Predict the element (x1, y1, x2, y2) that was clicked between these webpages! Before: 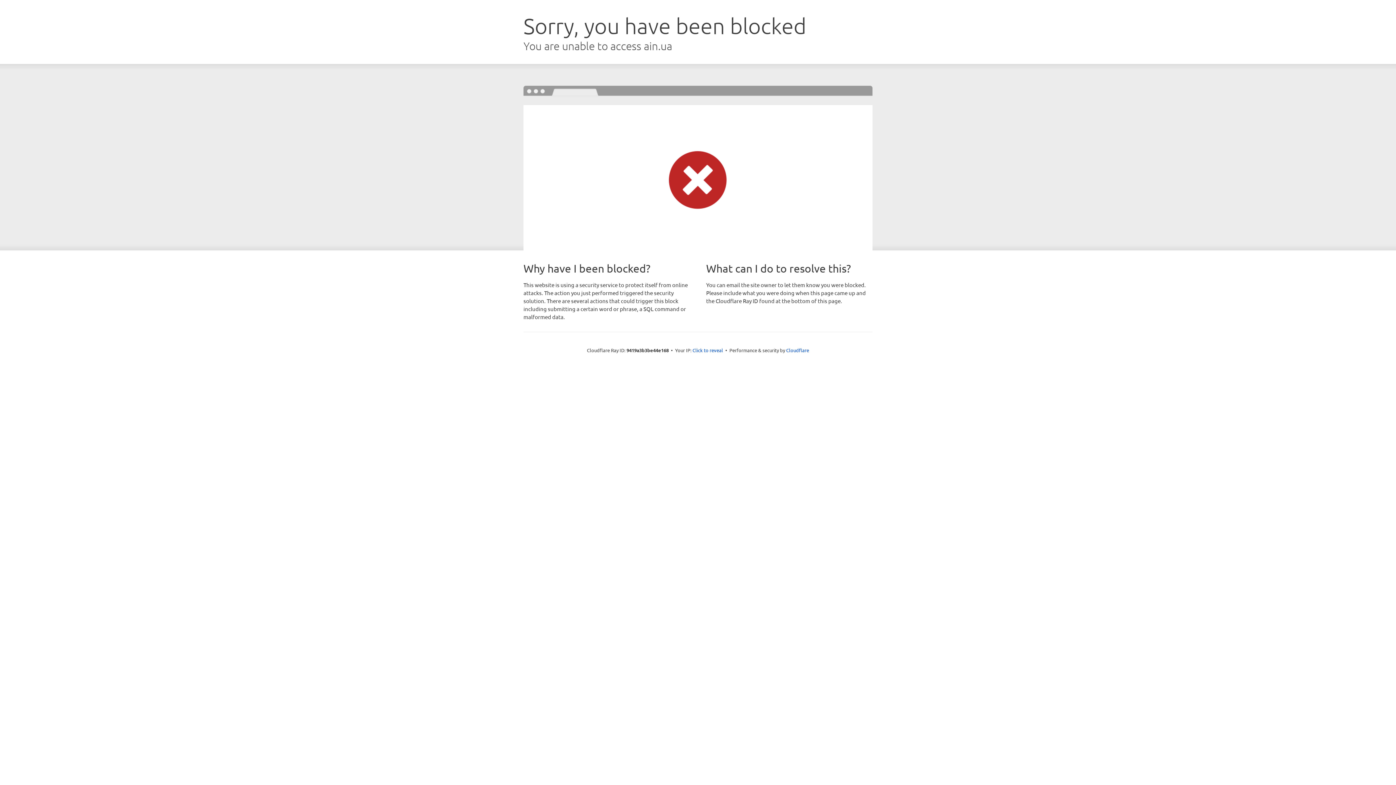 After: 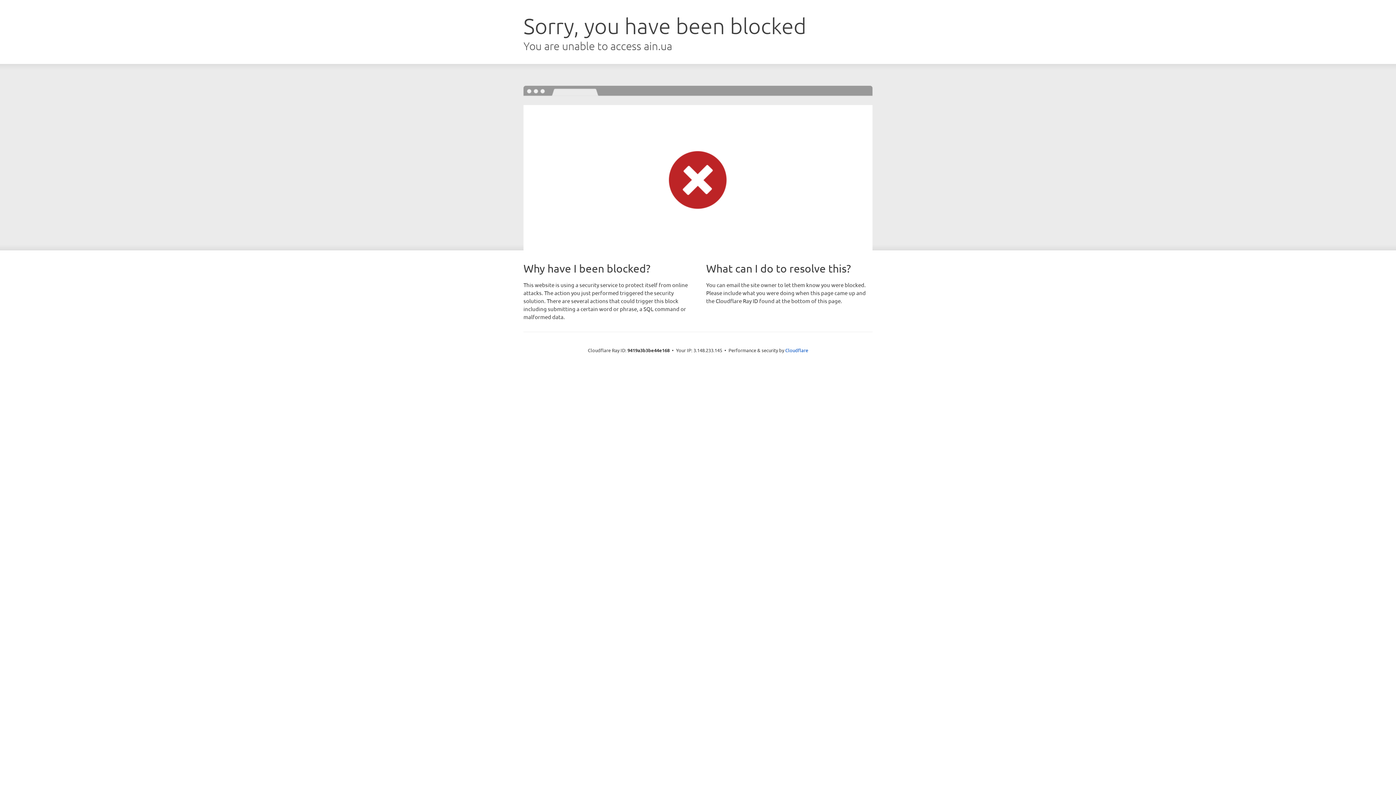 Action: label: Click to reveal bbox: (692, 346, 723, 353)